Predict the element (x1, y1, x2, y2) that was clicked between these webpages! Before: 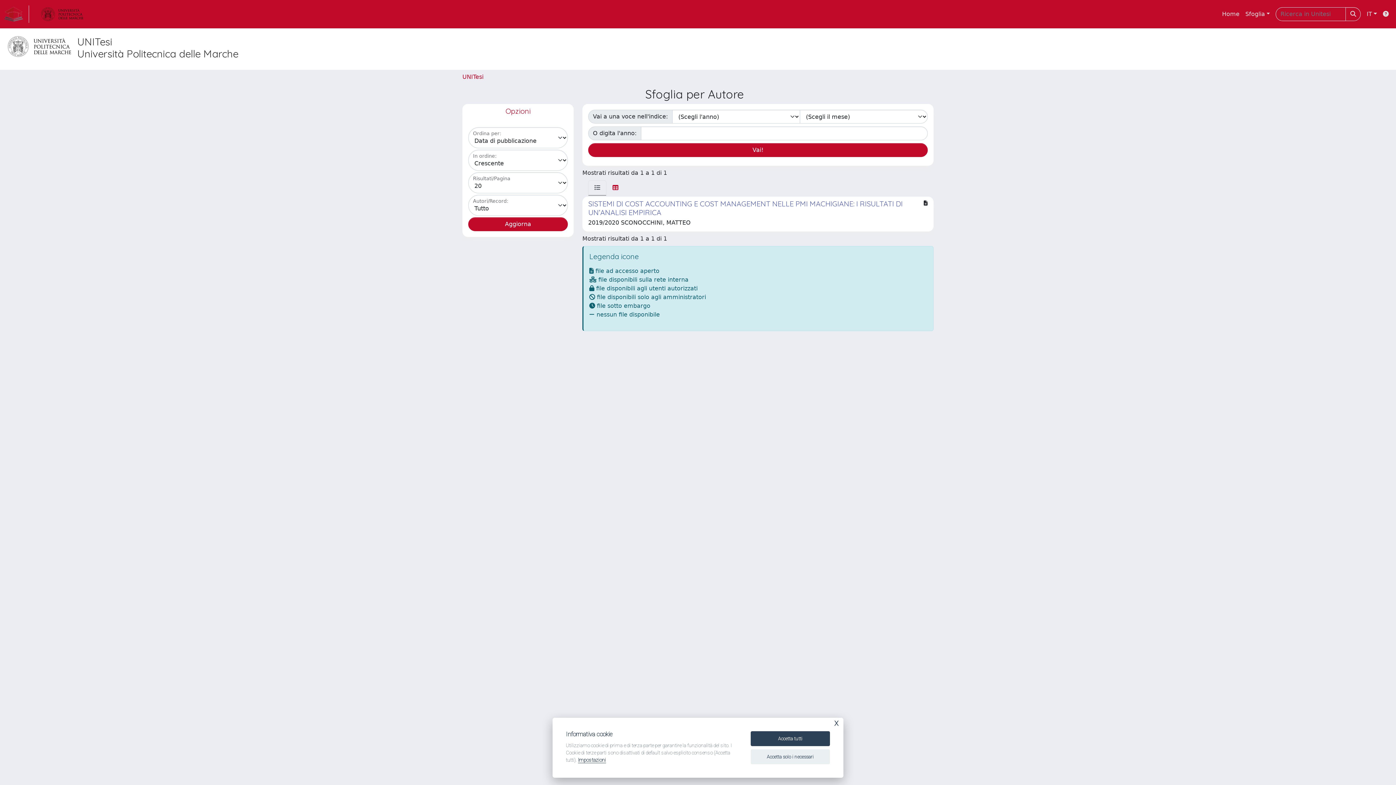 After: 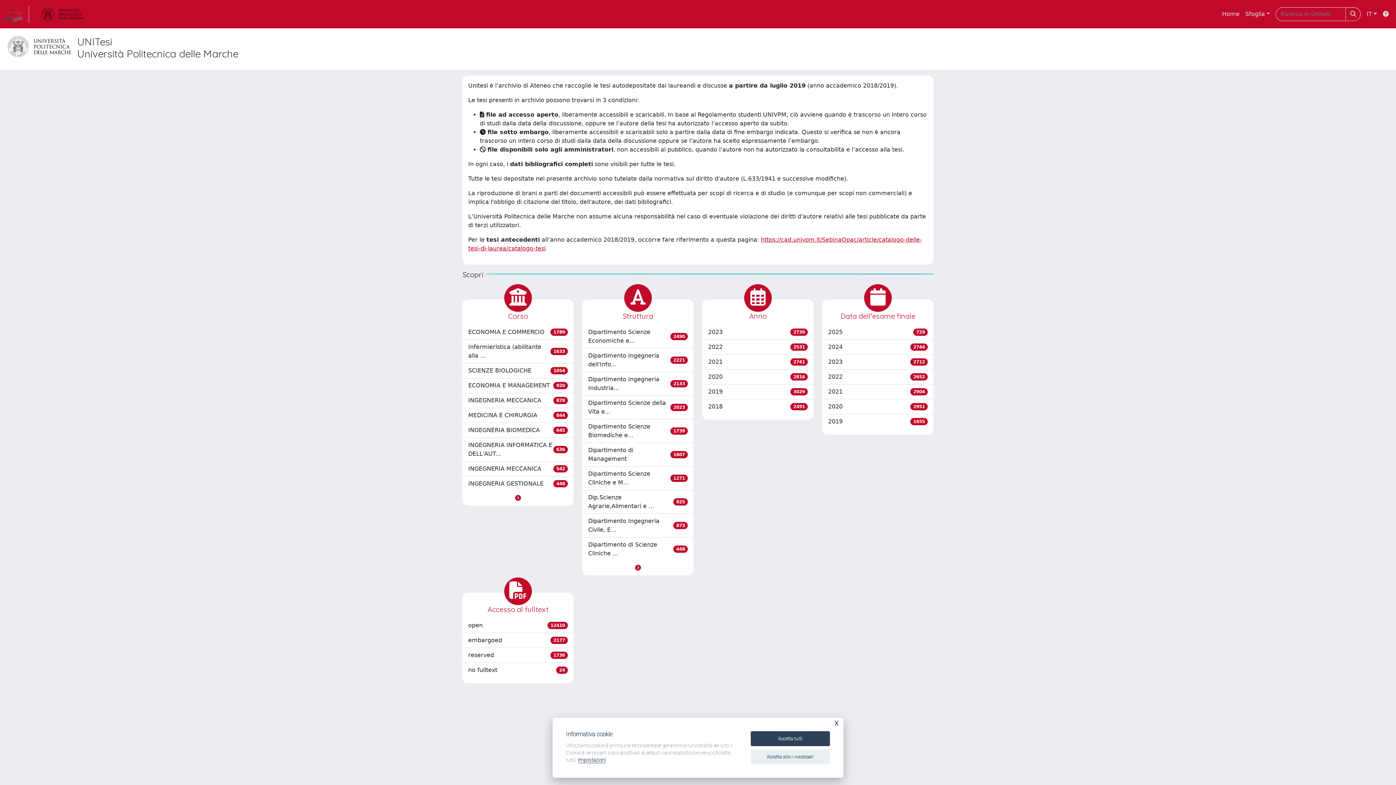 Action: label: link homepage bbox: (4, 5, 29, 22)